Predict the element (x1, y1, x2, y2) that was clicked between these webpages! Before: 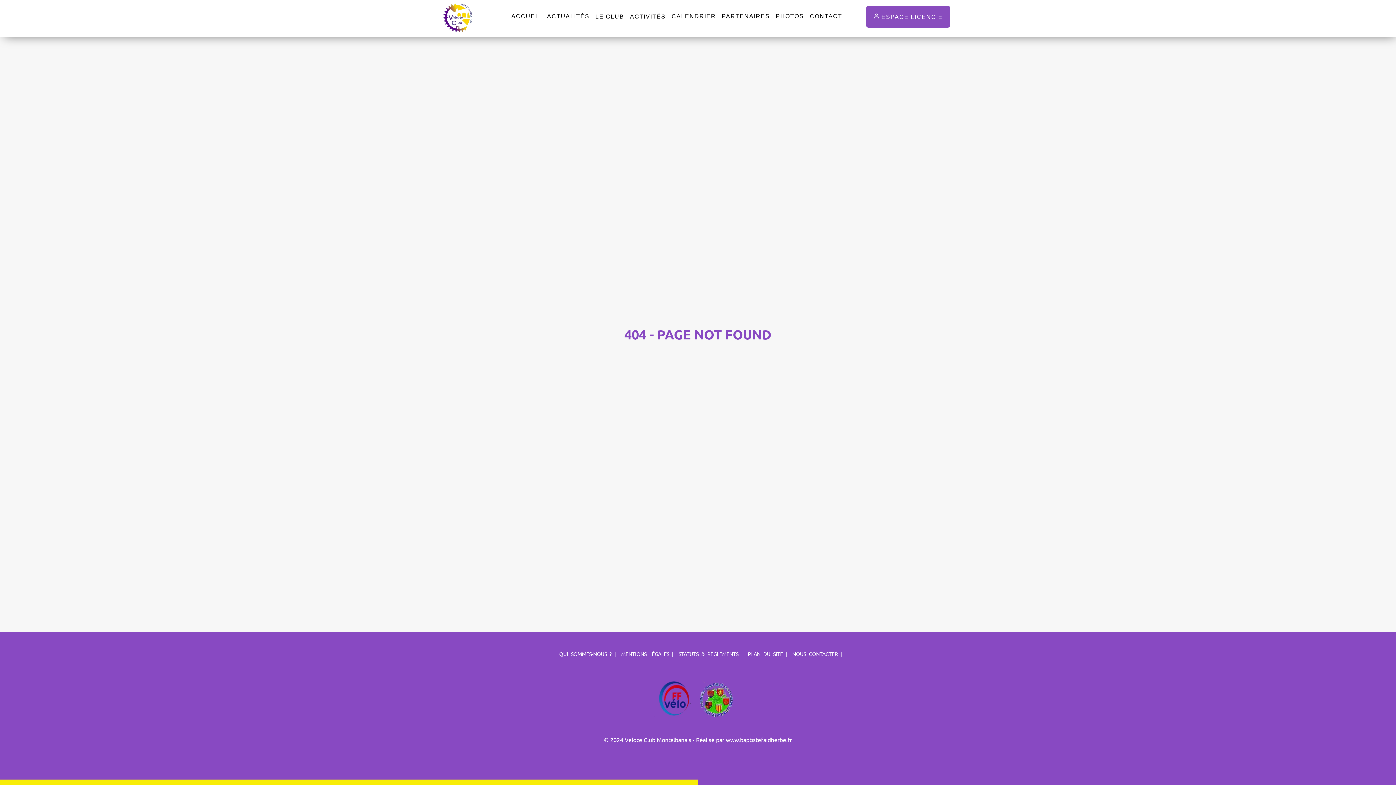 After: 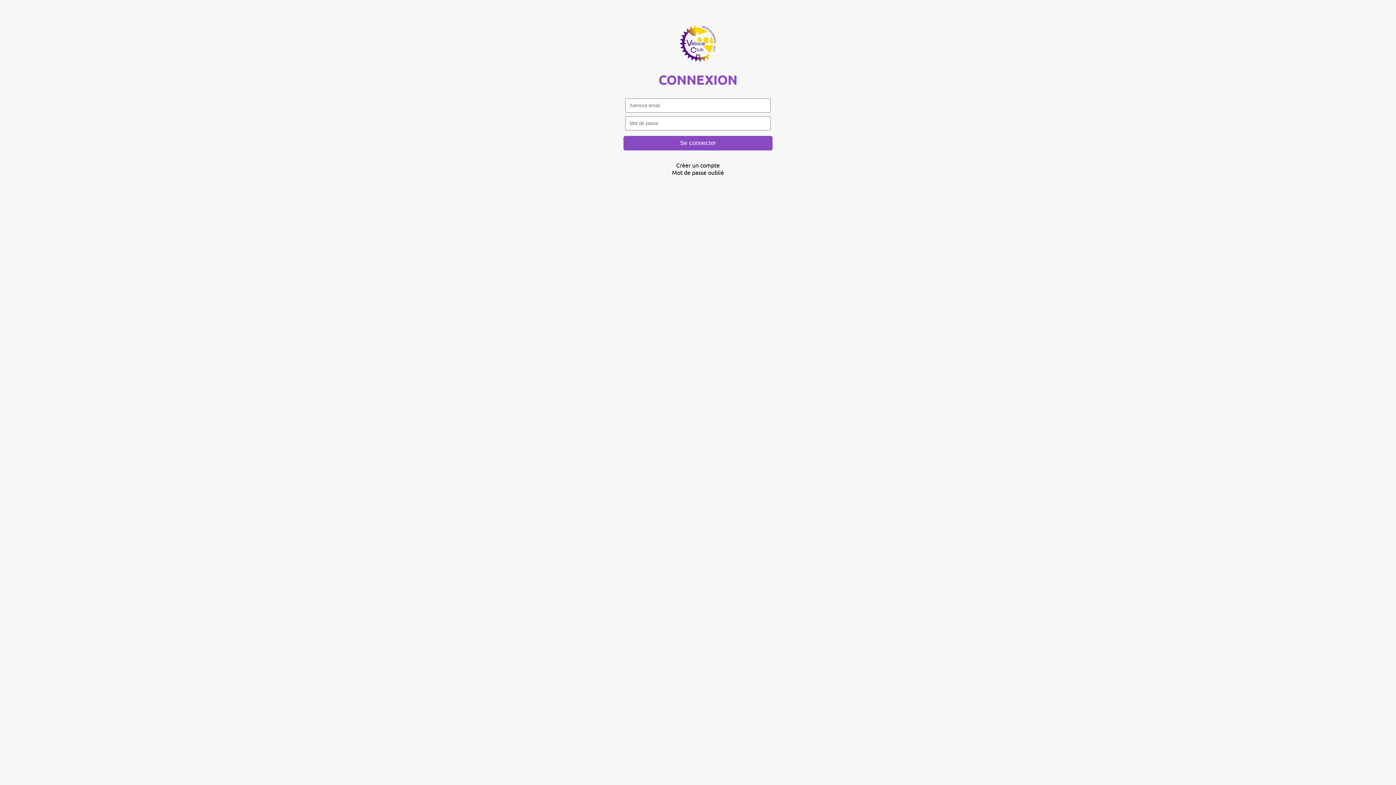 Action: bbox: (881, 13, 943, 20) label: ESPACE LICENCIÉ